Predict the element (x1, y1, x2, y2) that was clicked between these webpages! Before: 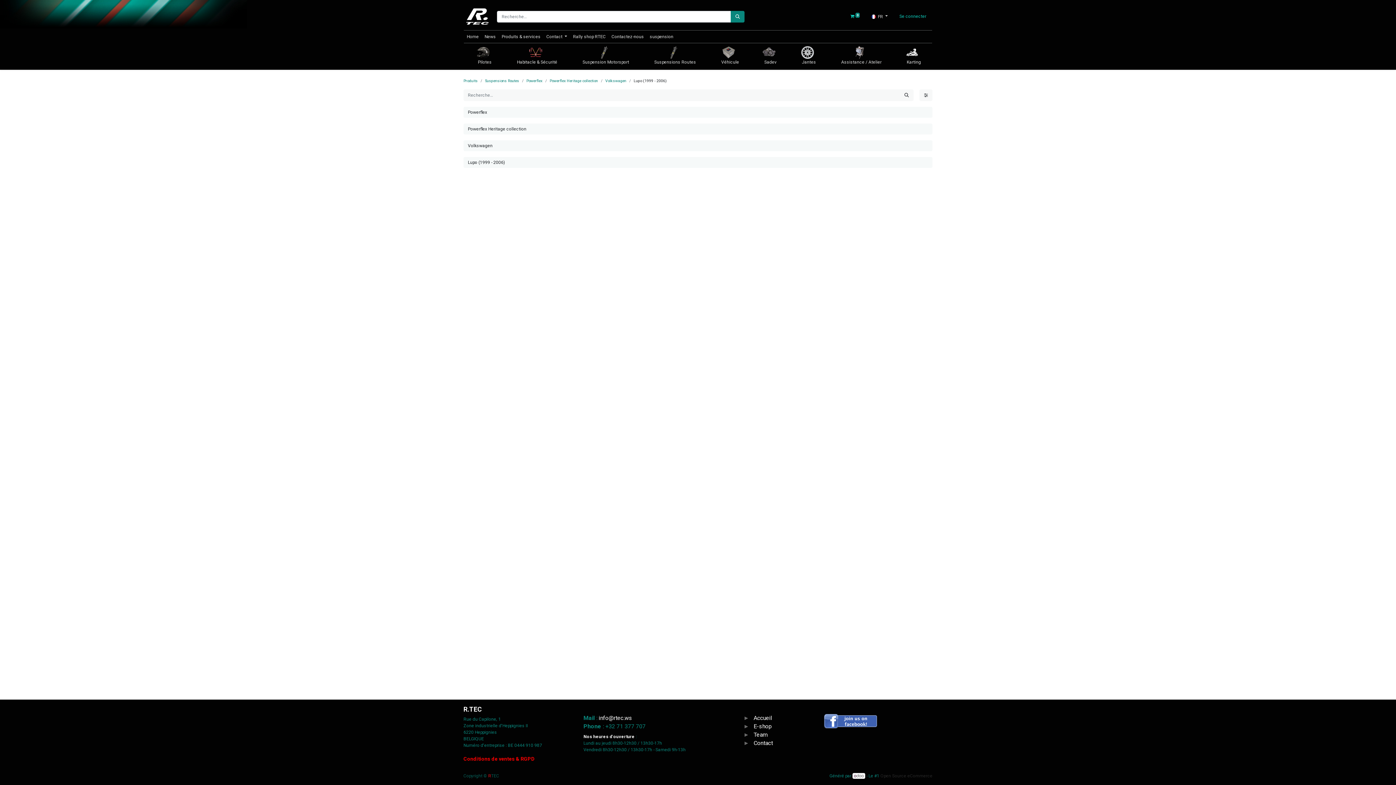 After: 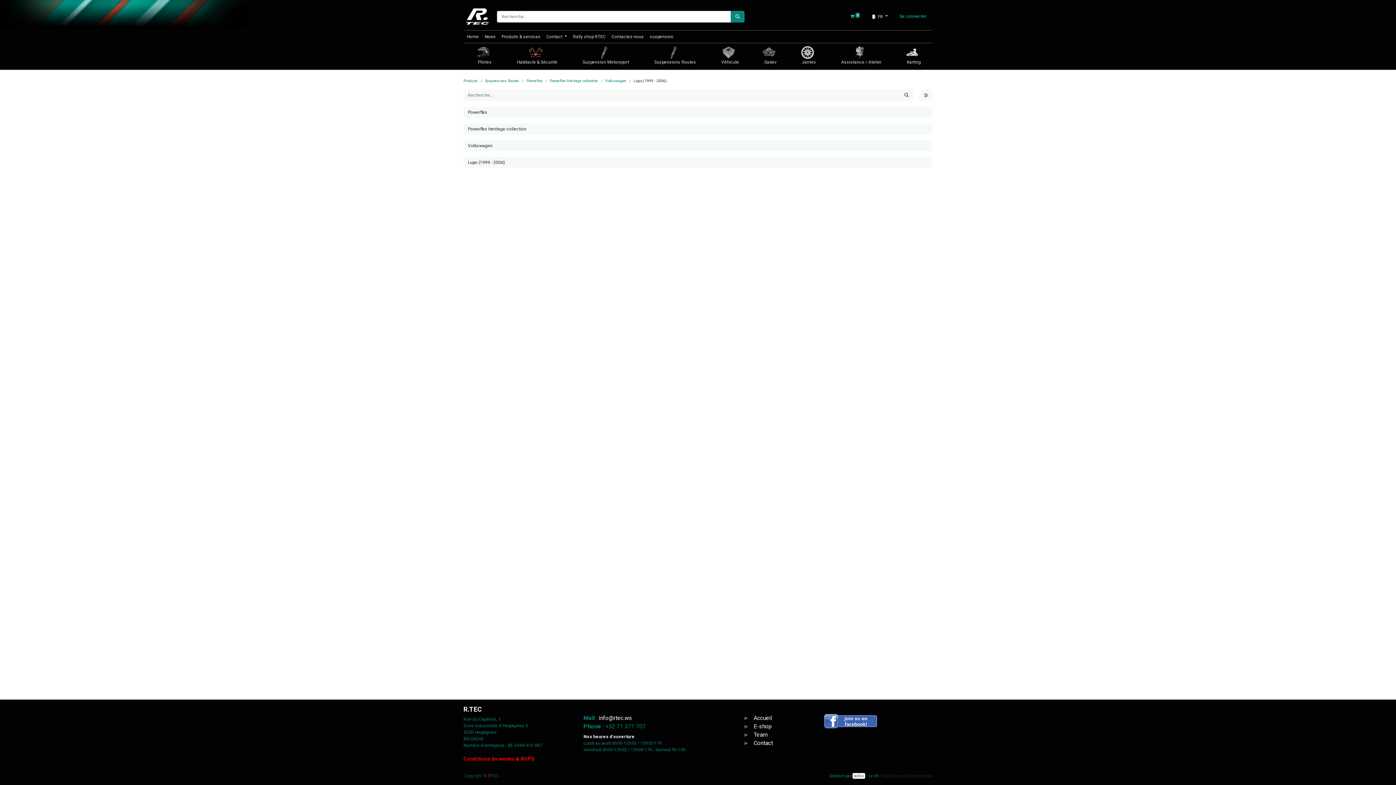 Action: label: Rechercher bbox: (900, 89, 913, 101)